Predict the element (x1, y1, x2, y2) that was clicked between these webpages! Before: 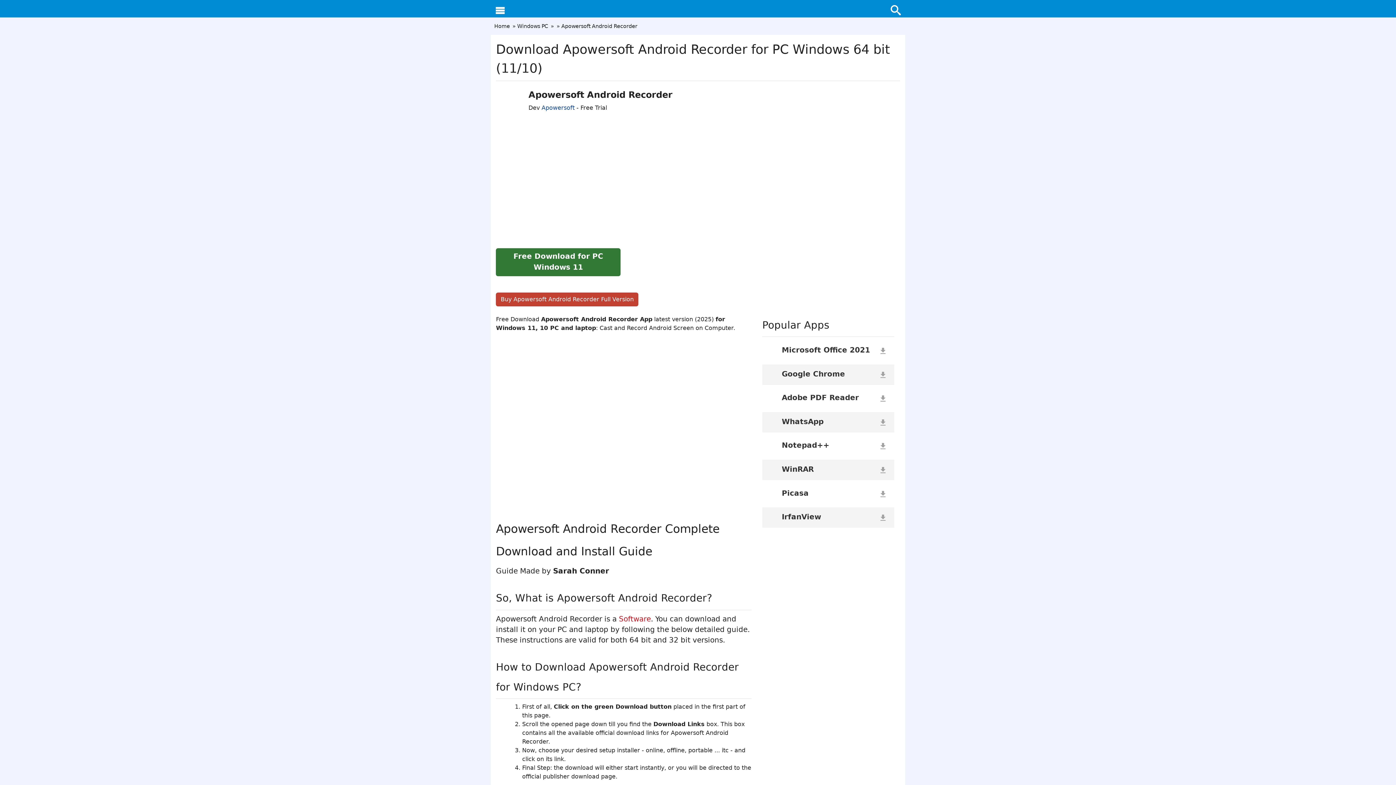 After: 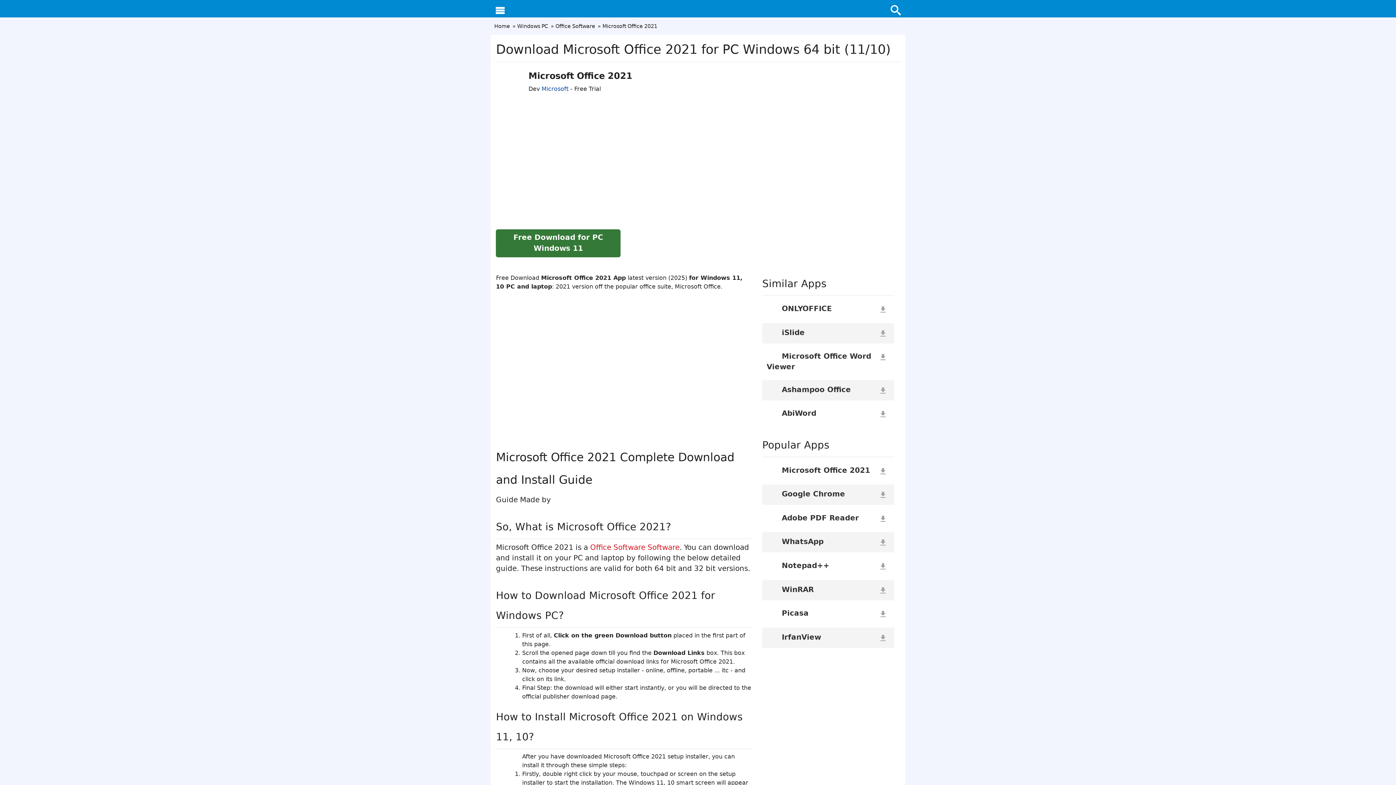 Action: label: Microsoft Office 2021 bbox: (781, 346, 870, 354)